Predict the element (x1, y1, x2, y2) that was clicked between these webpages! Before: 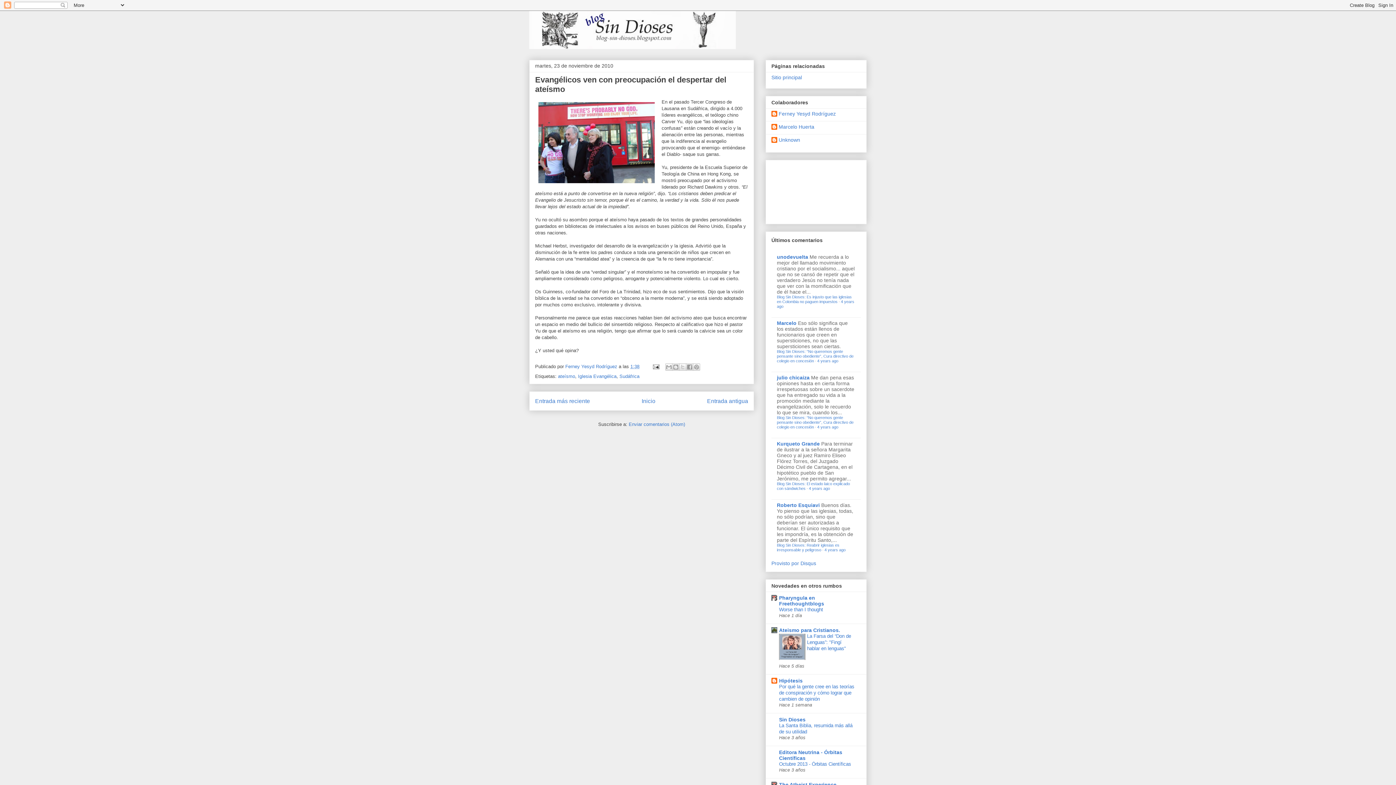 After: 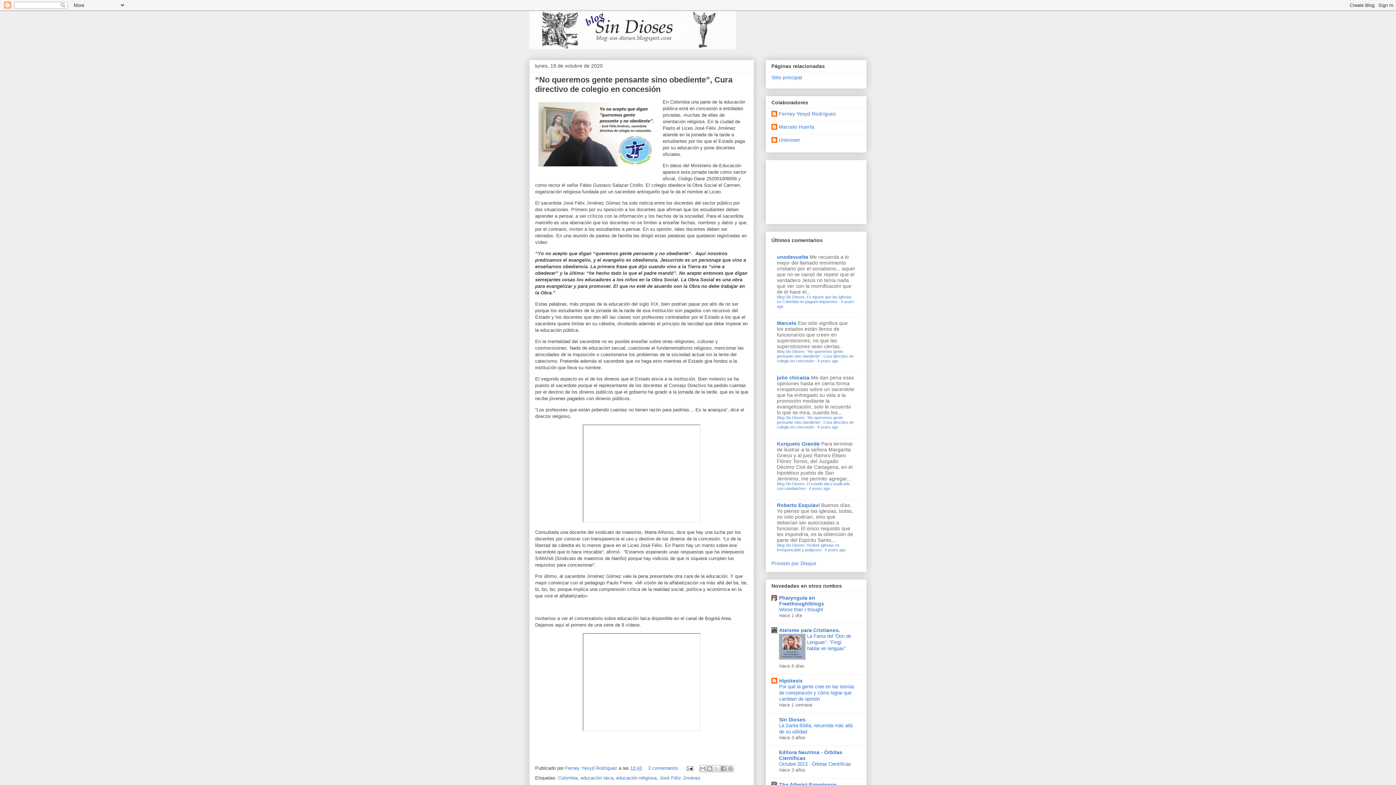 Action: label: Blog Sin Dioses: “No queremos gente pensante sino obediente”, Cura directivo de colegio en concesión bbox: (777, 349, 853, 363)